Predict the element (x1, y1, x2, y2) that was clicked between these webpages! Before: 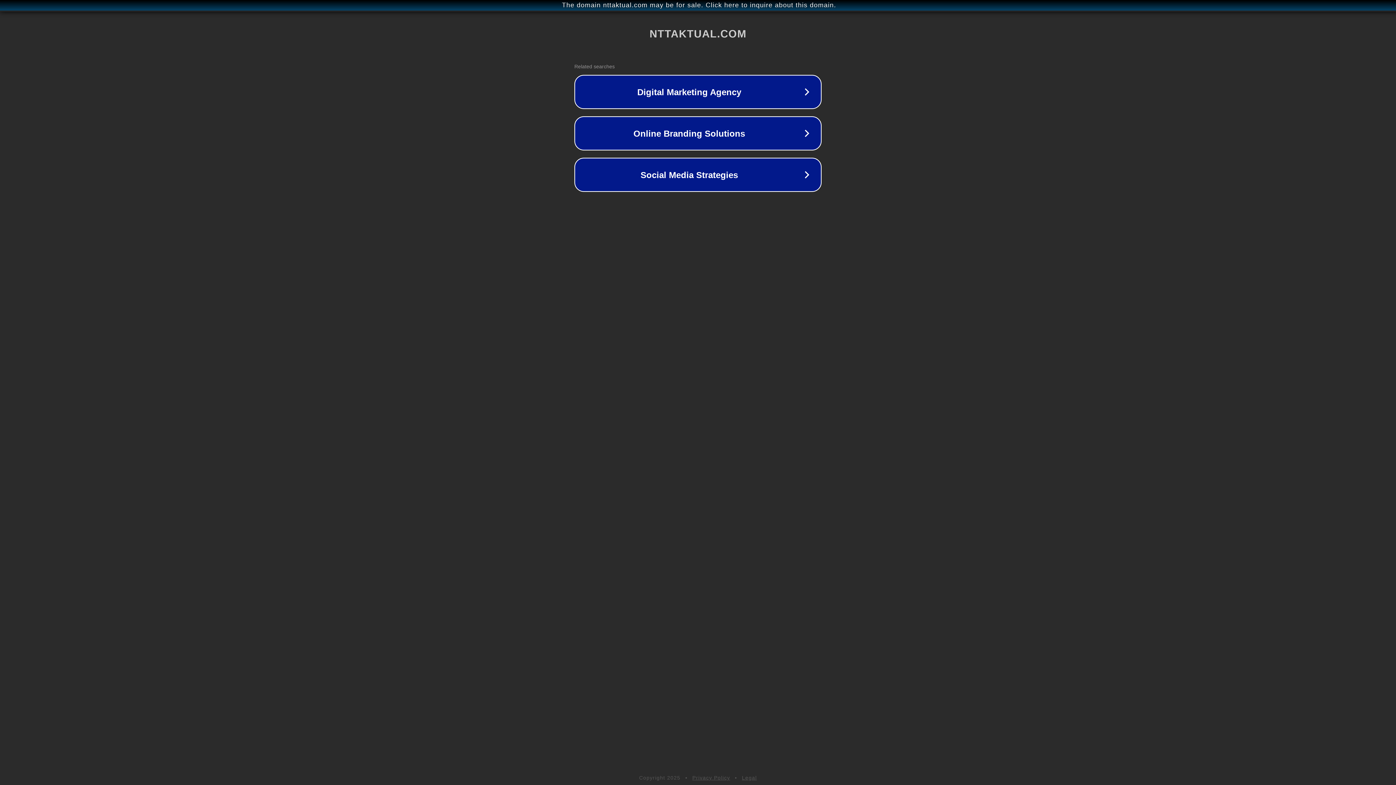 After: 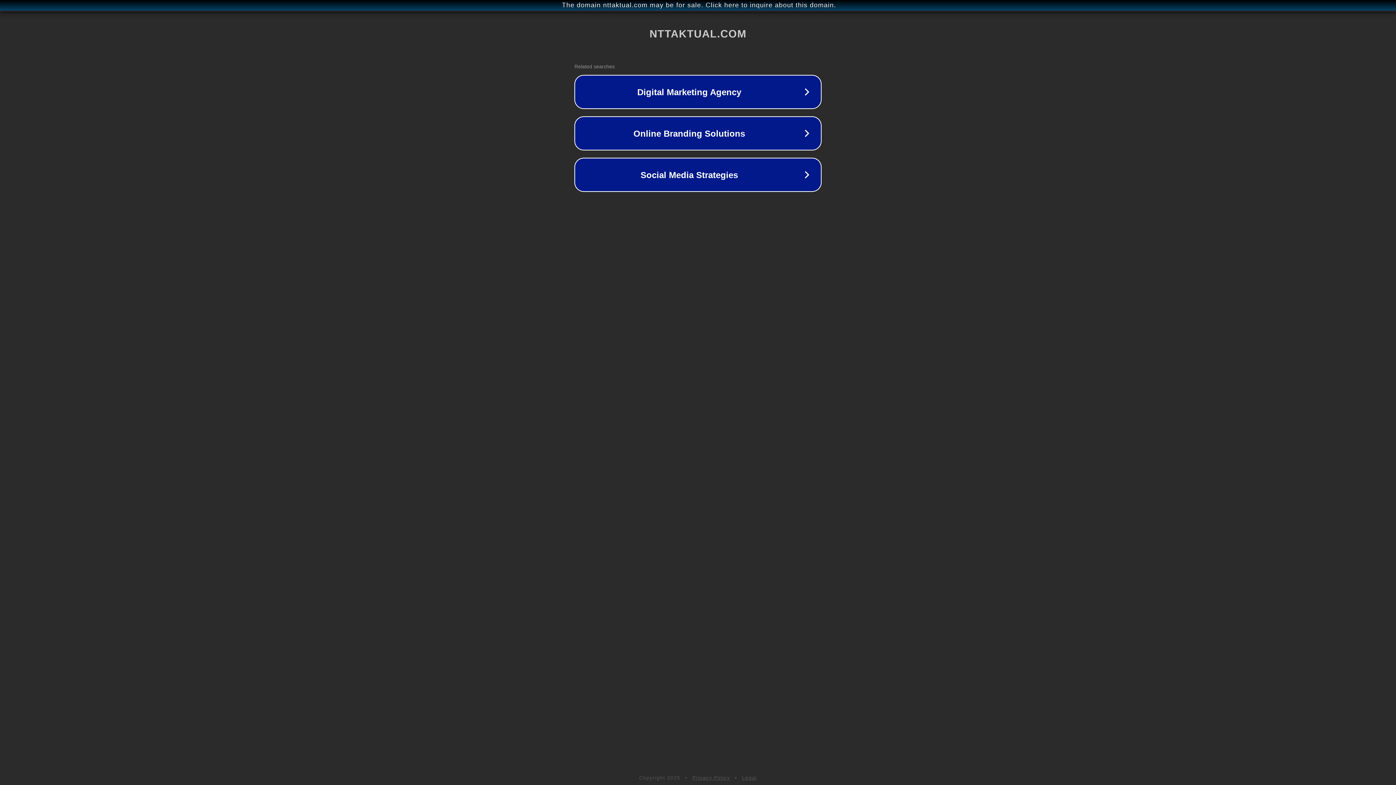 Action: label: Privacy Policy bbox: (692, 775, 730, 781)